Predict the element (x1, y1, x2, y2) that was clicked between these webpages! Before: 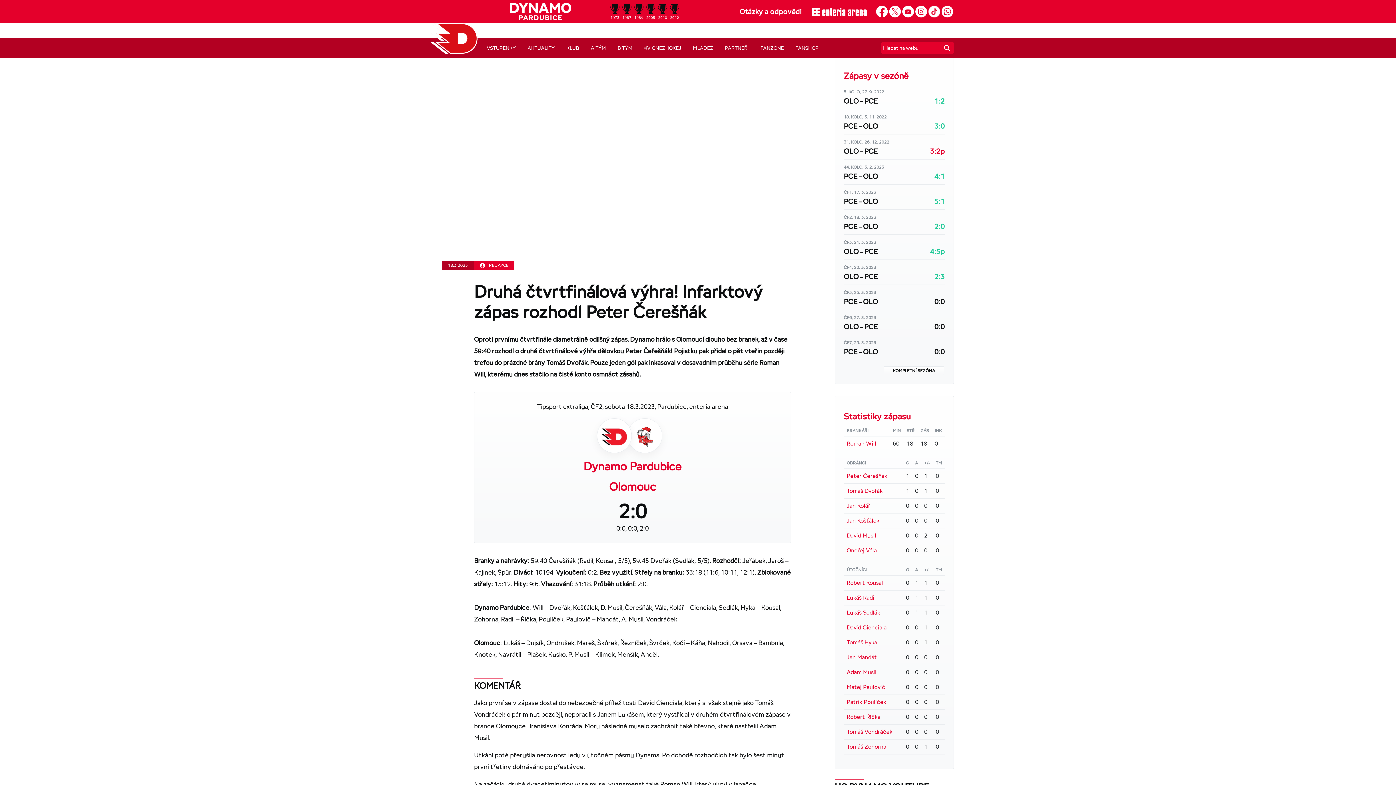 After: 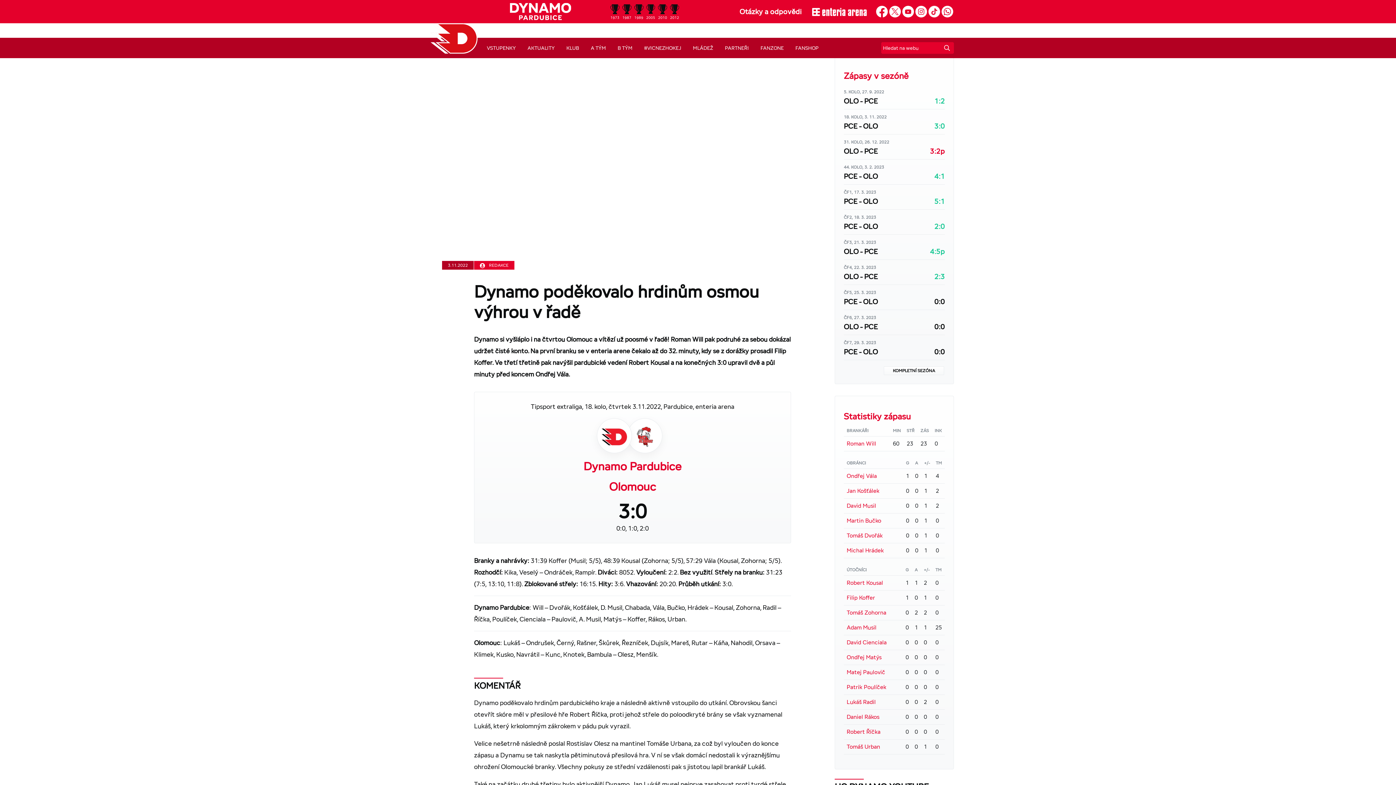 Action: label: 3:0 bbox: (934, 121, 945, 131)